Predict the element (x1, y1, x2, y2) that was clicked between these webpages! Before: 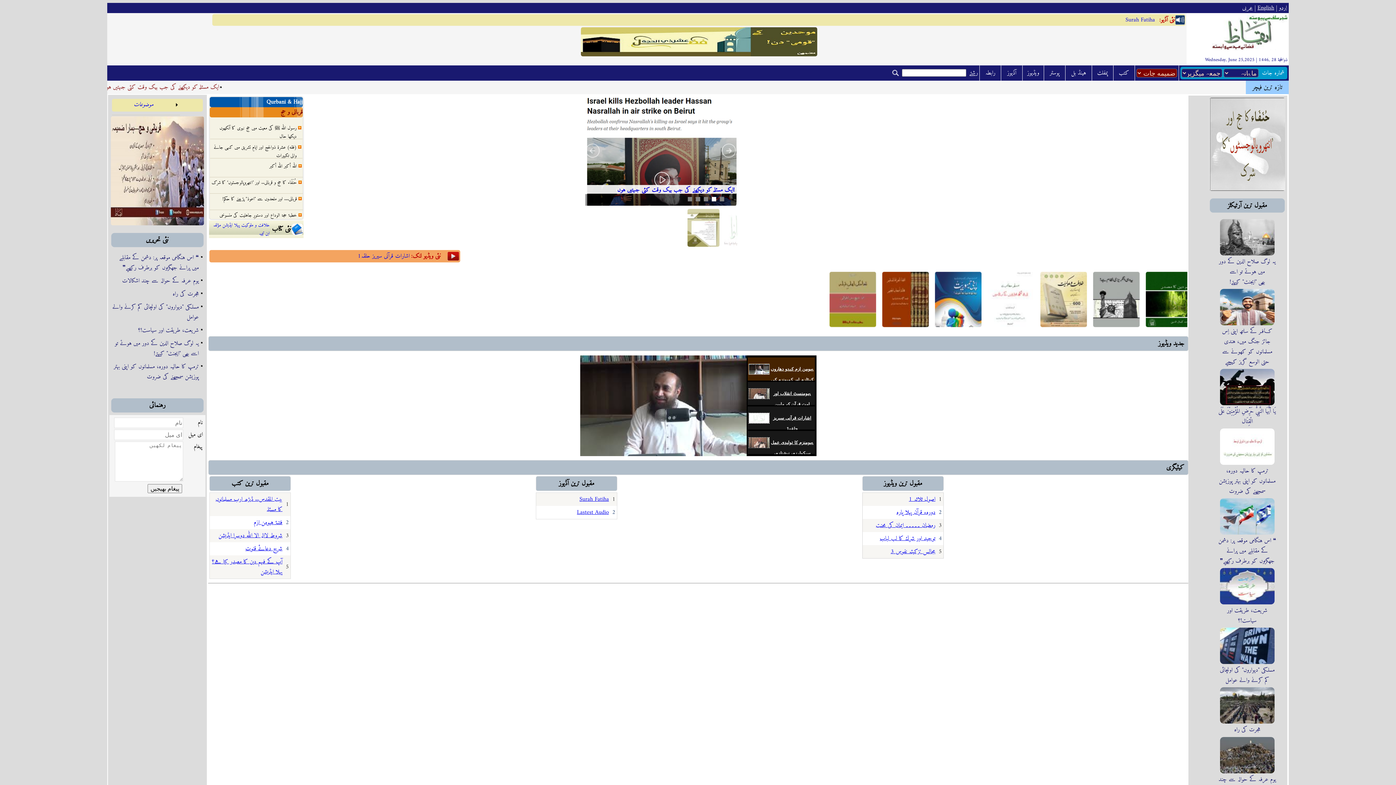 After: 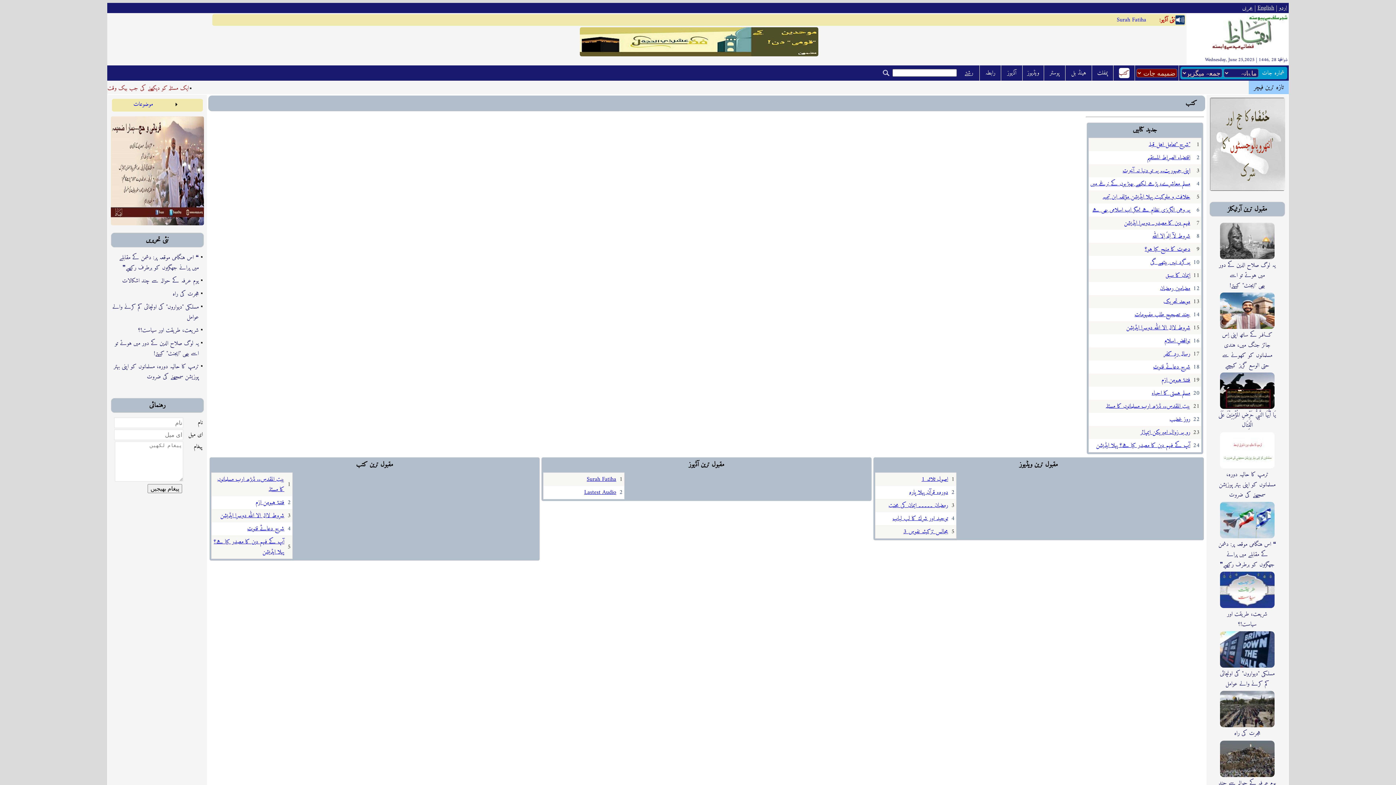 Action: bbox: (1119, 68, 1129, 78) label: کتب